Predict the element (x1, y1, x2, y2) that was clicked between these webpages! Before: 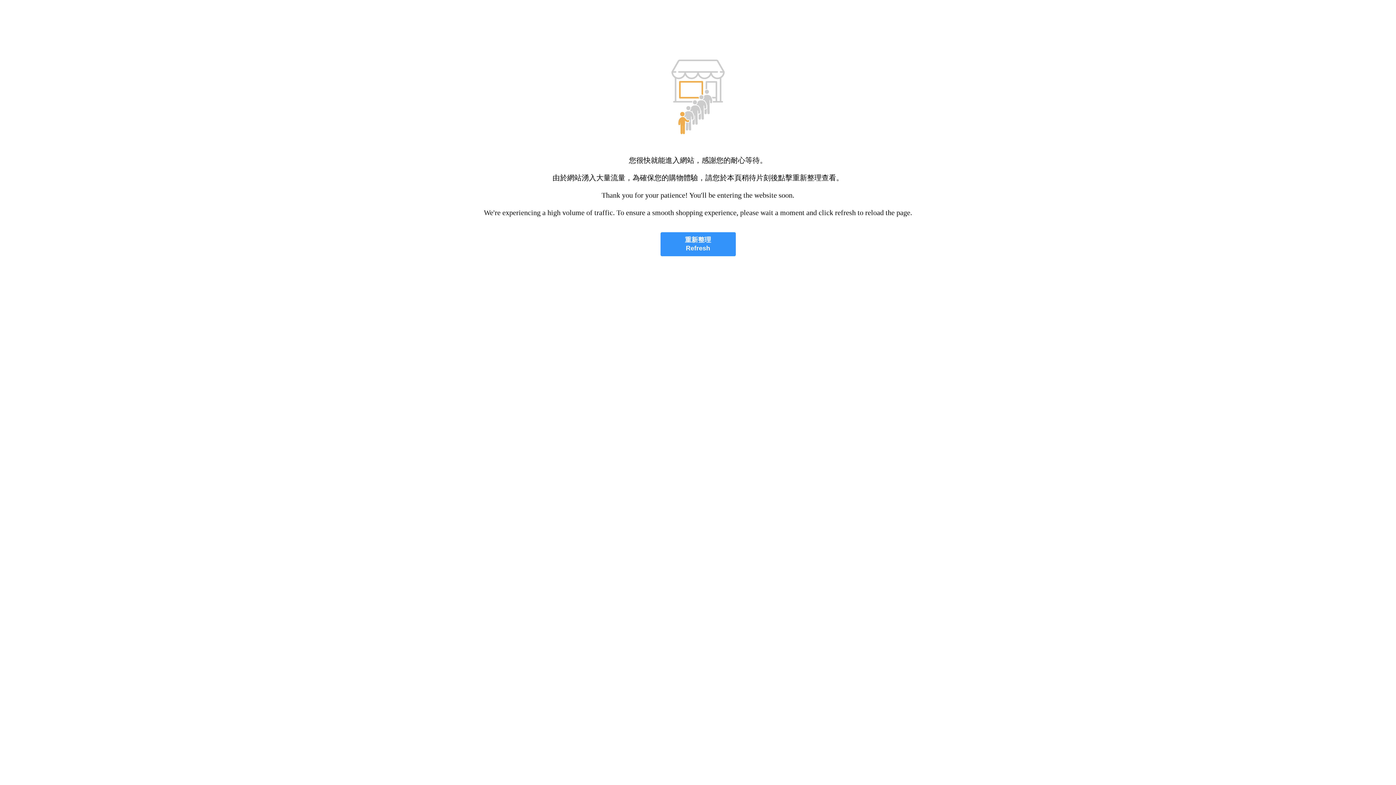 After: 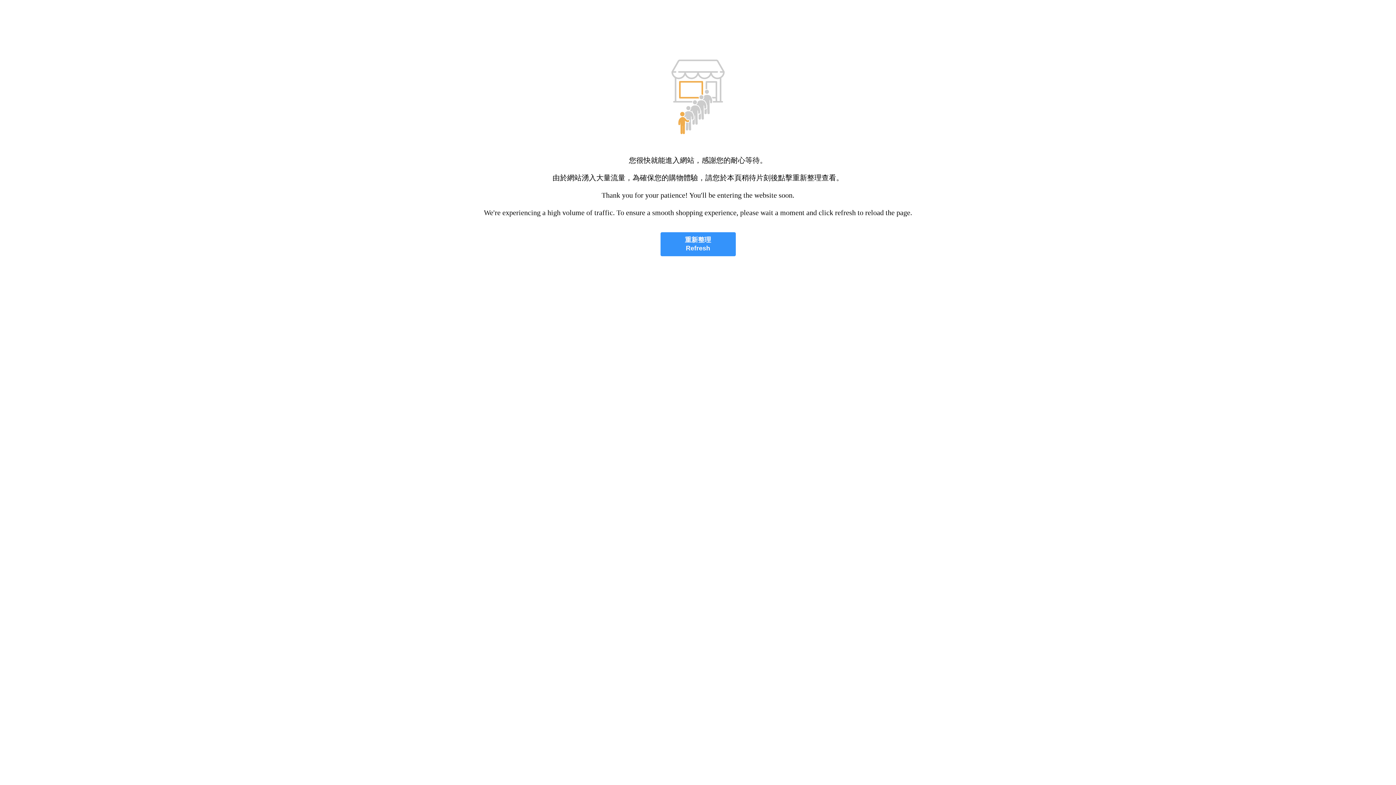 Action: bbox: (660, 232, 735, 256) label: 重新整理
Refresh